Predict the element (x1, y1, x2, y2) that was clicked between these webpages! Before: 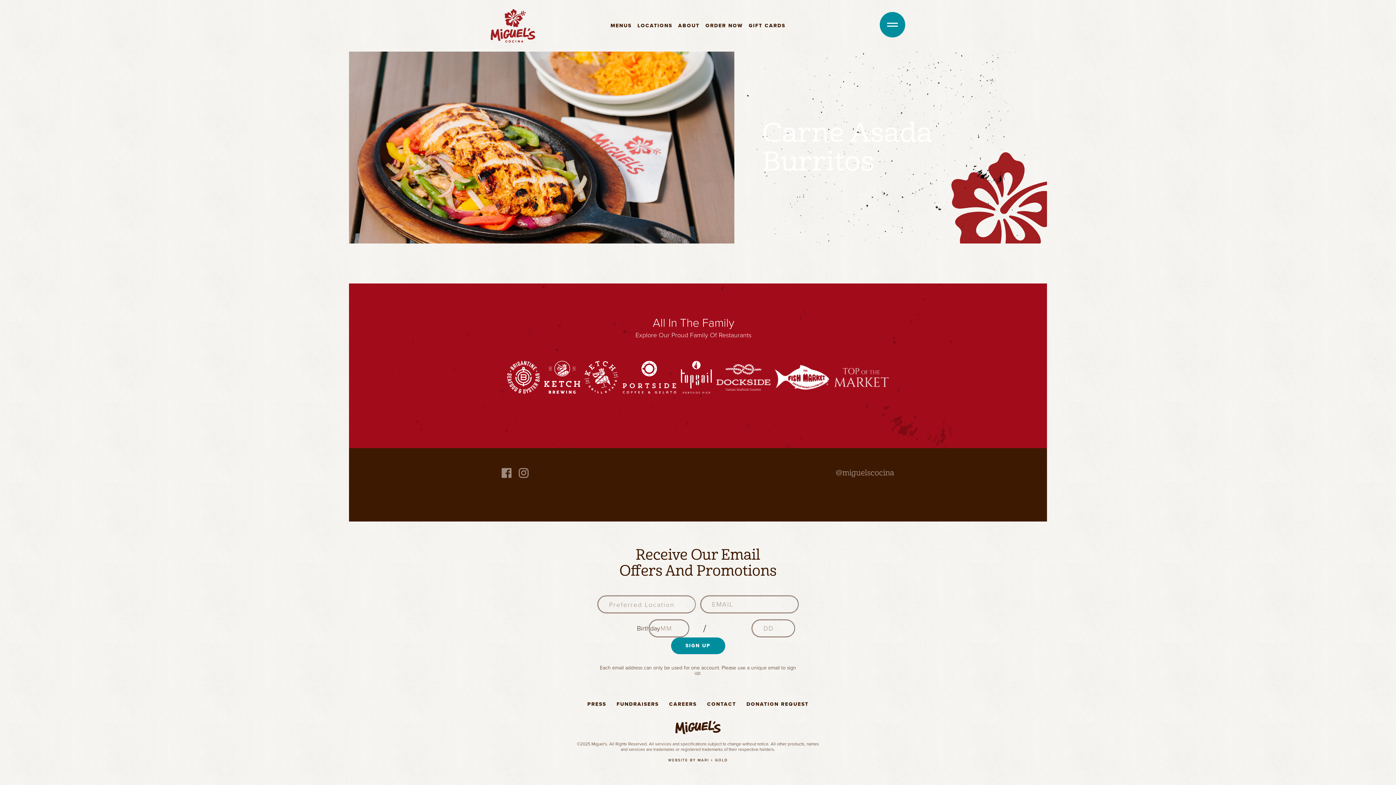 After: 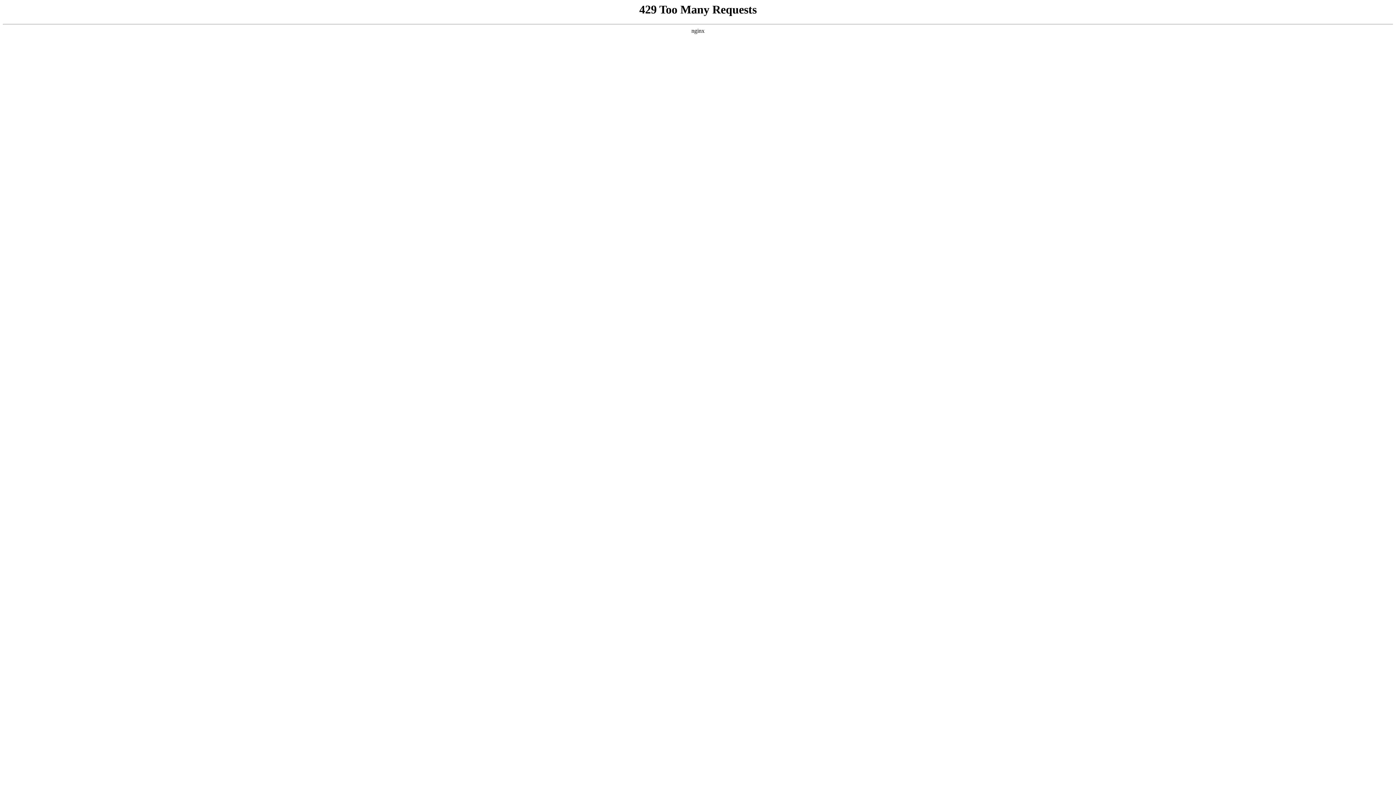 Action: label: LINK TO MIGUEL'S COCINA HOMEPAGE bbox: (675, 721, 720, 734)